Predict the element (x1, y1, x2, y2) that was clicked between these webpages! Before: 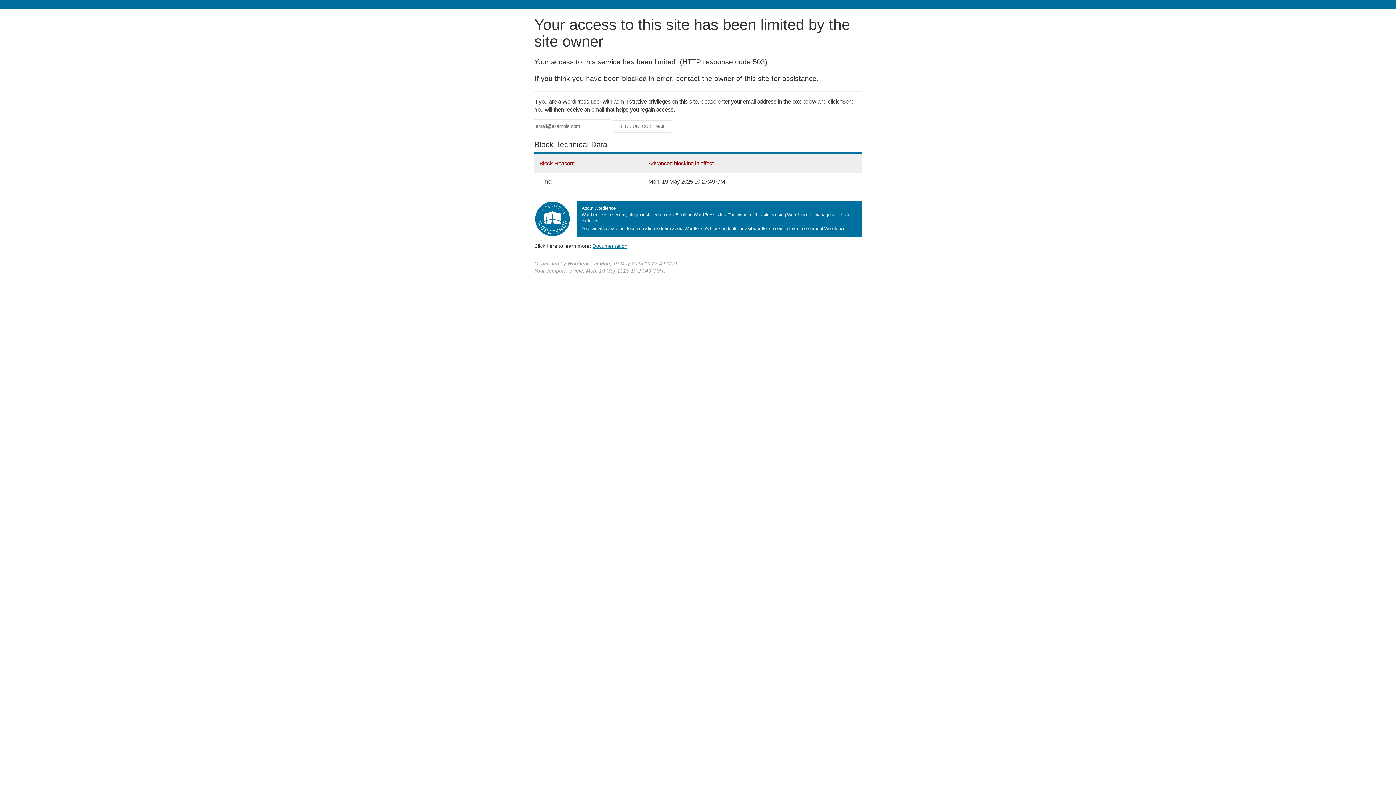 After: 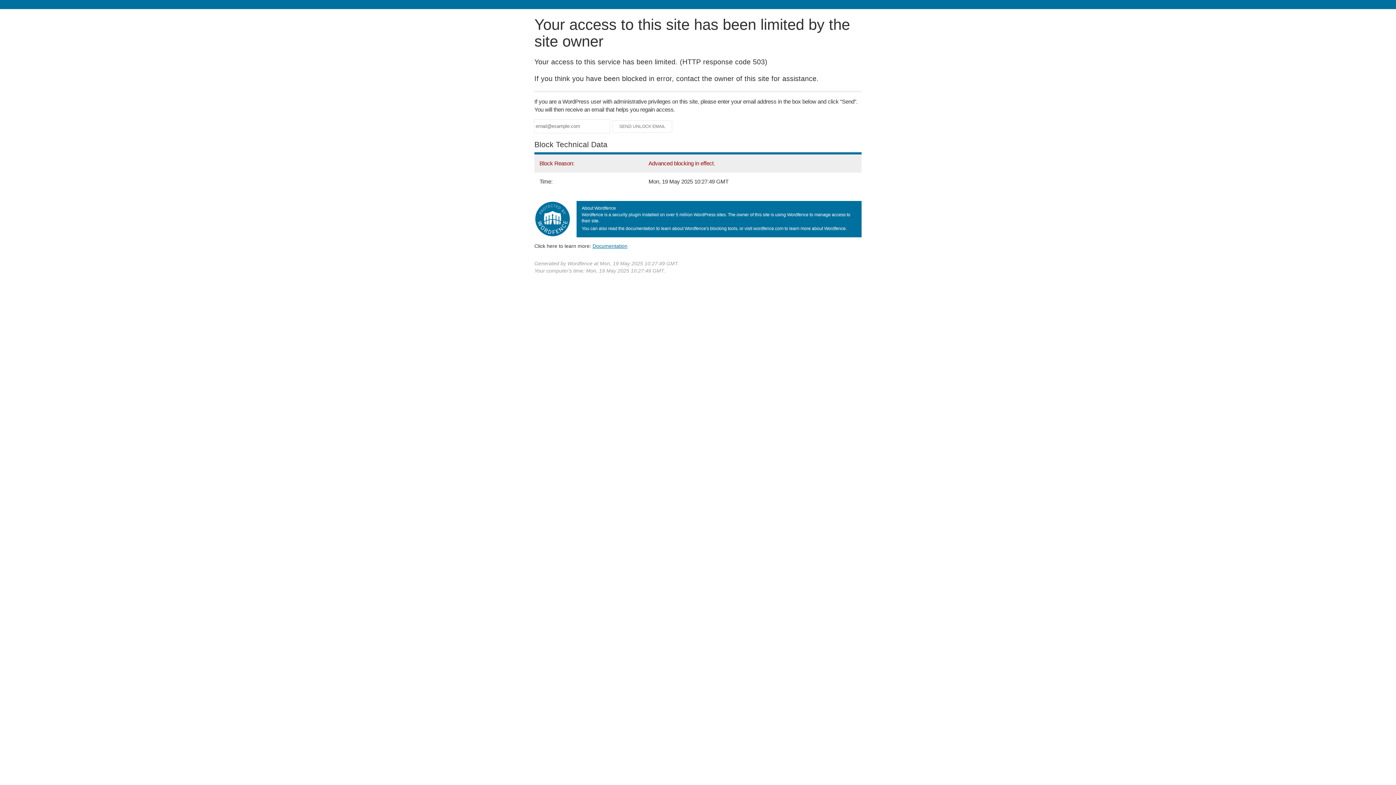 Action: label: Documentation bbox: (592, 243, 627, 248)